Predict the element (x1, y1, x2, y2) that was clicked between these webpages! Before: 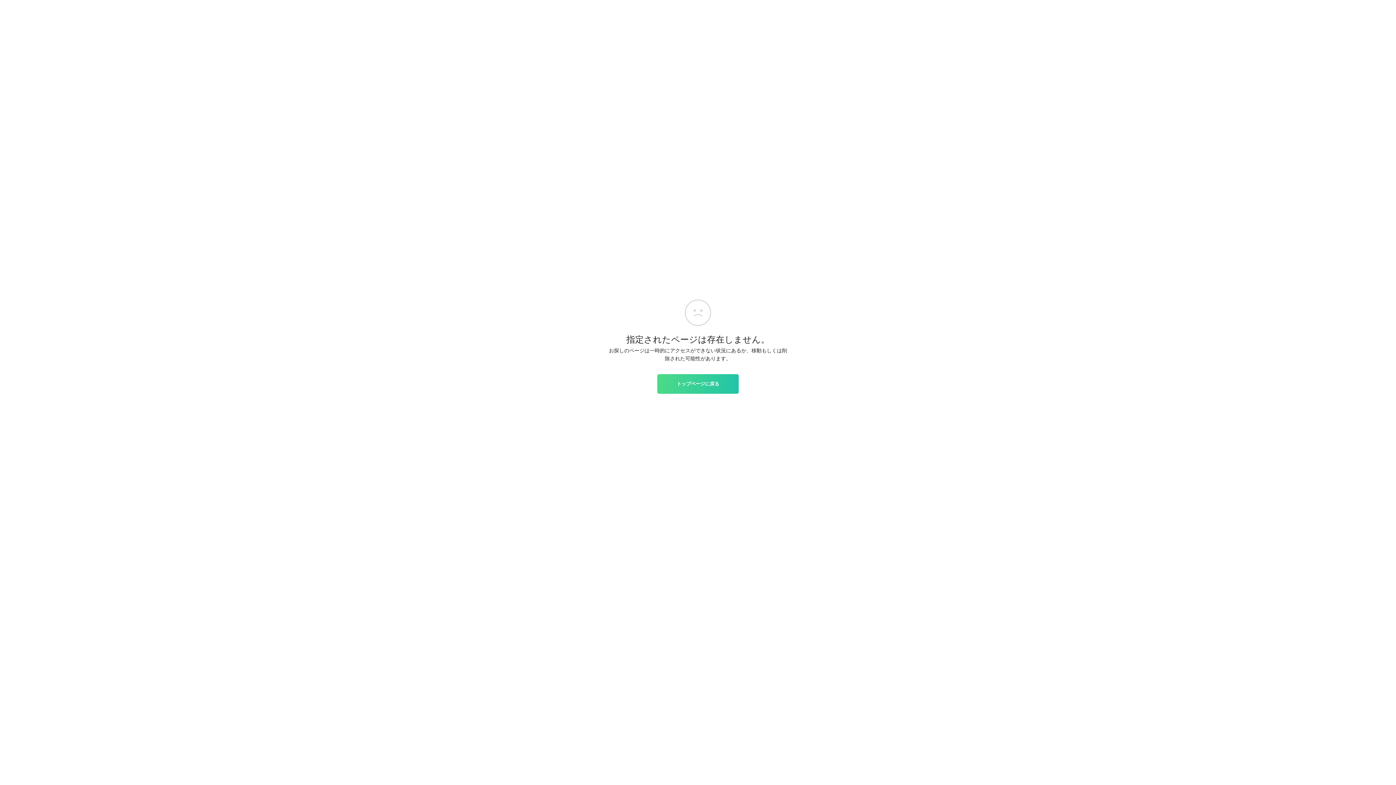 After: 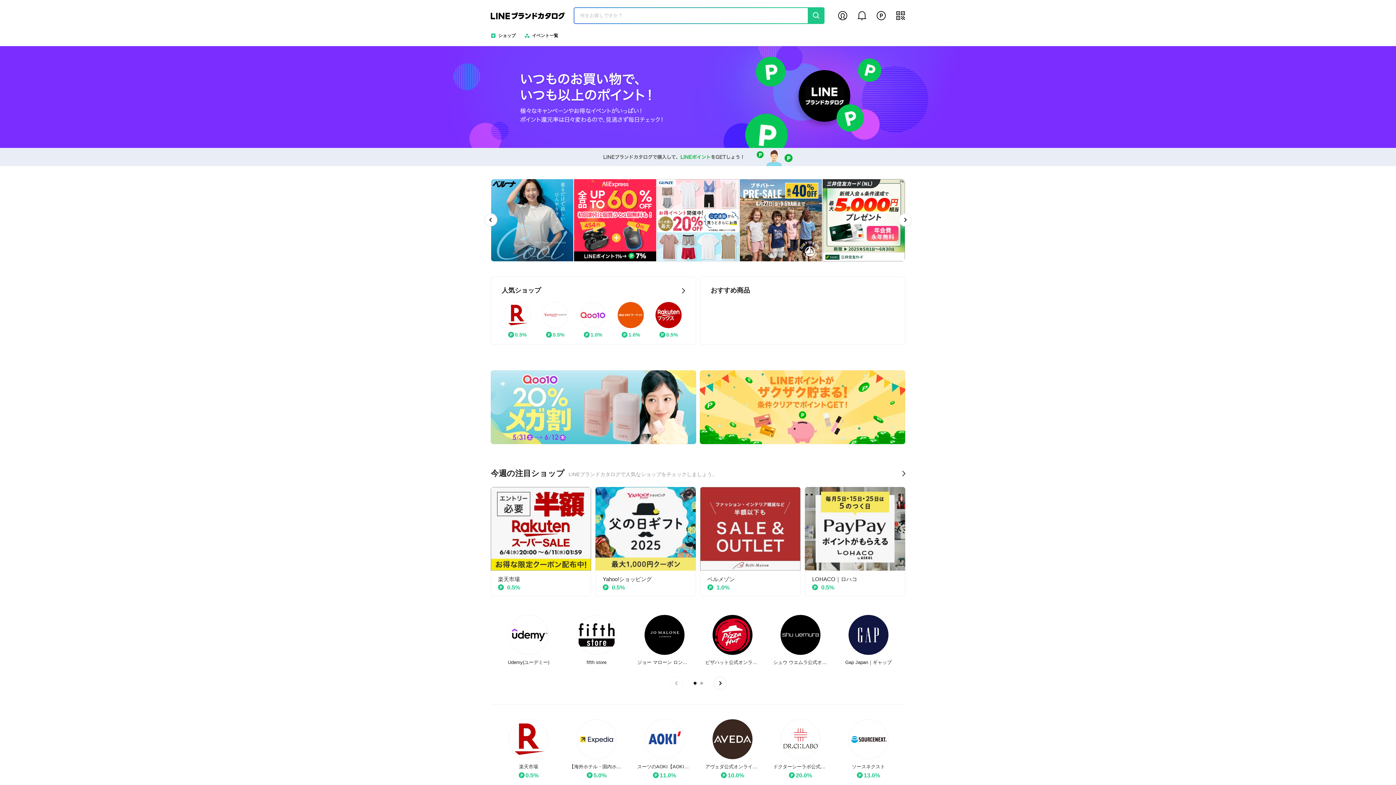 Action: bbox: (657, 374, 738, 393) label: トップページに戻る